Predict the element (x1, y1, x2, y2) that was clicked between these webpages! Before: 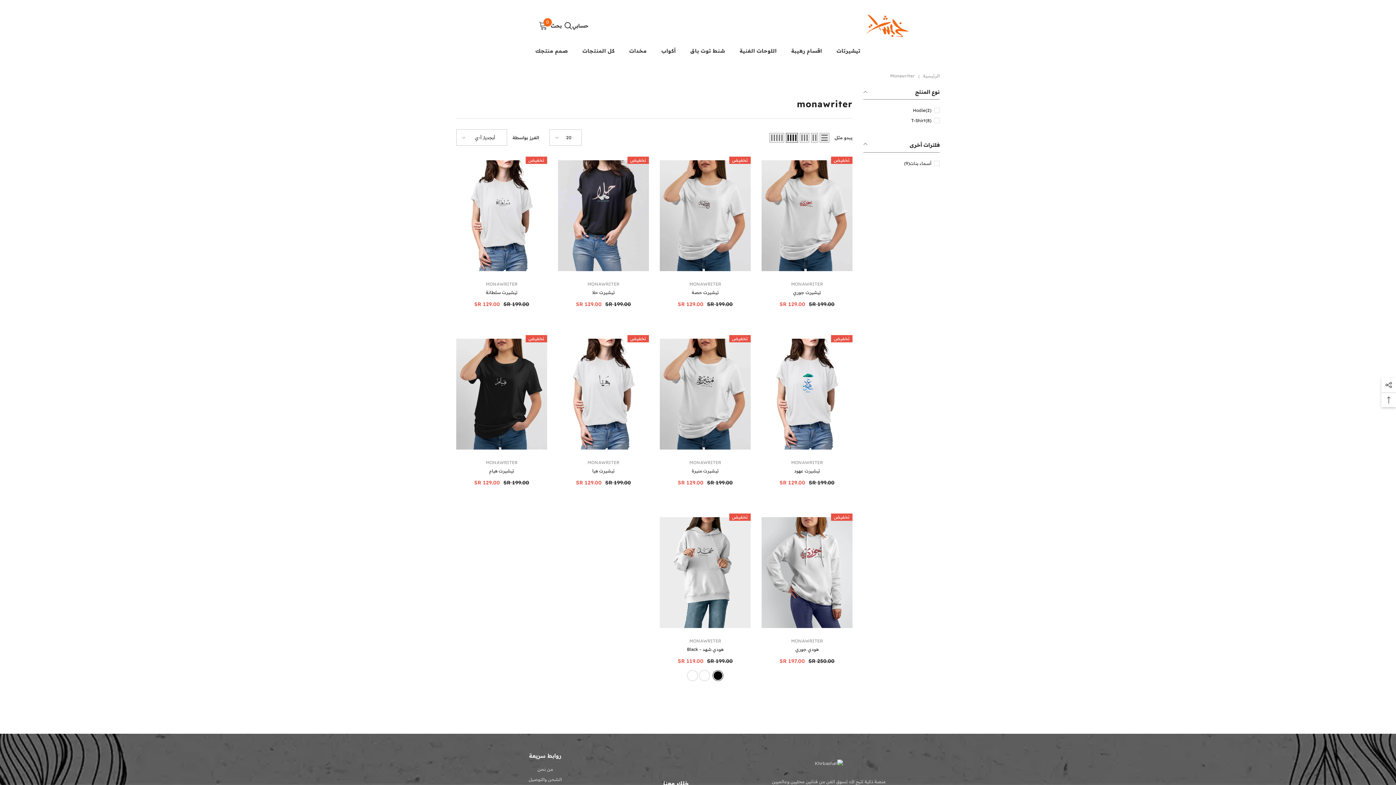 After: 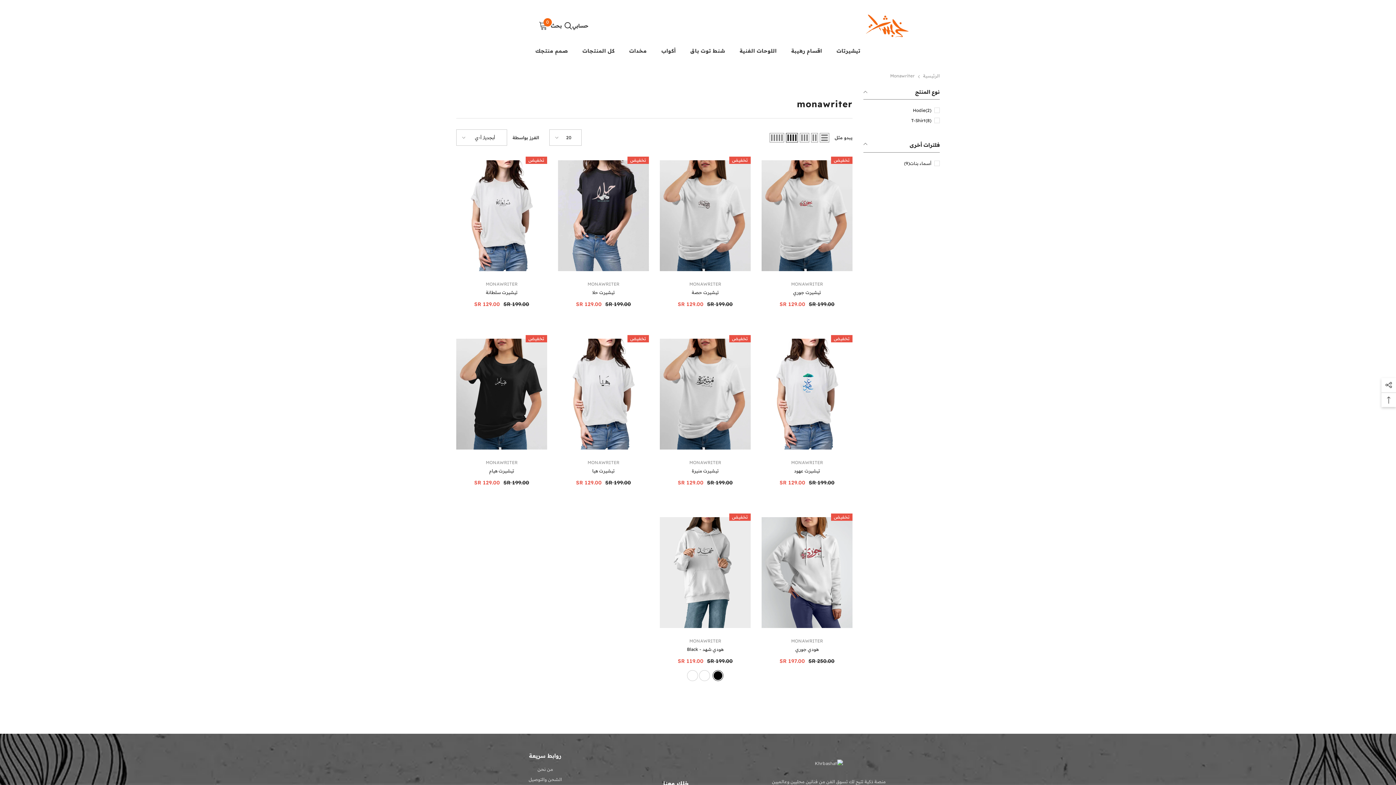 Action: bbox: (587, 460, 619, 465) label: MONAWRITER